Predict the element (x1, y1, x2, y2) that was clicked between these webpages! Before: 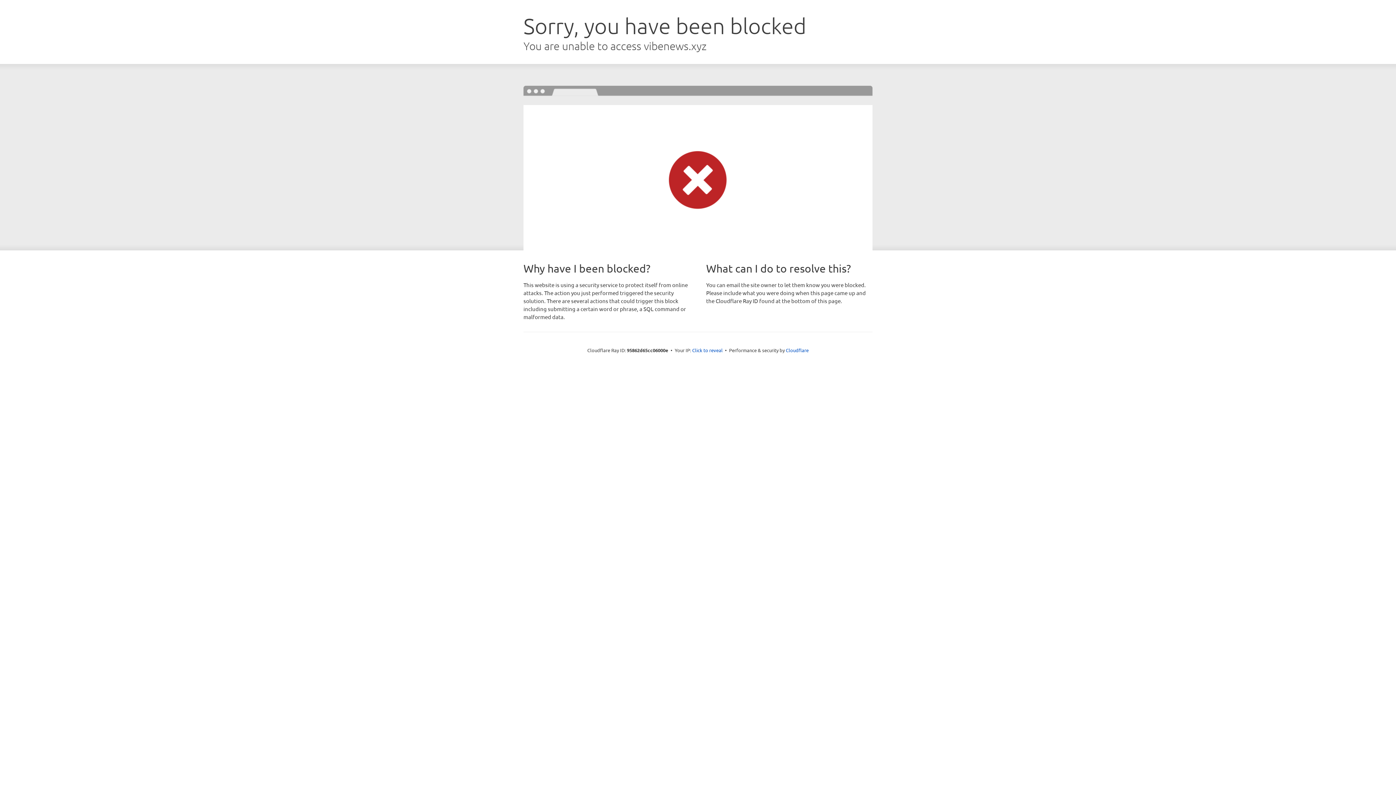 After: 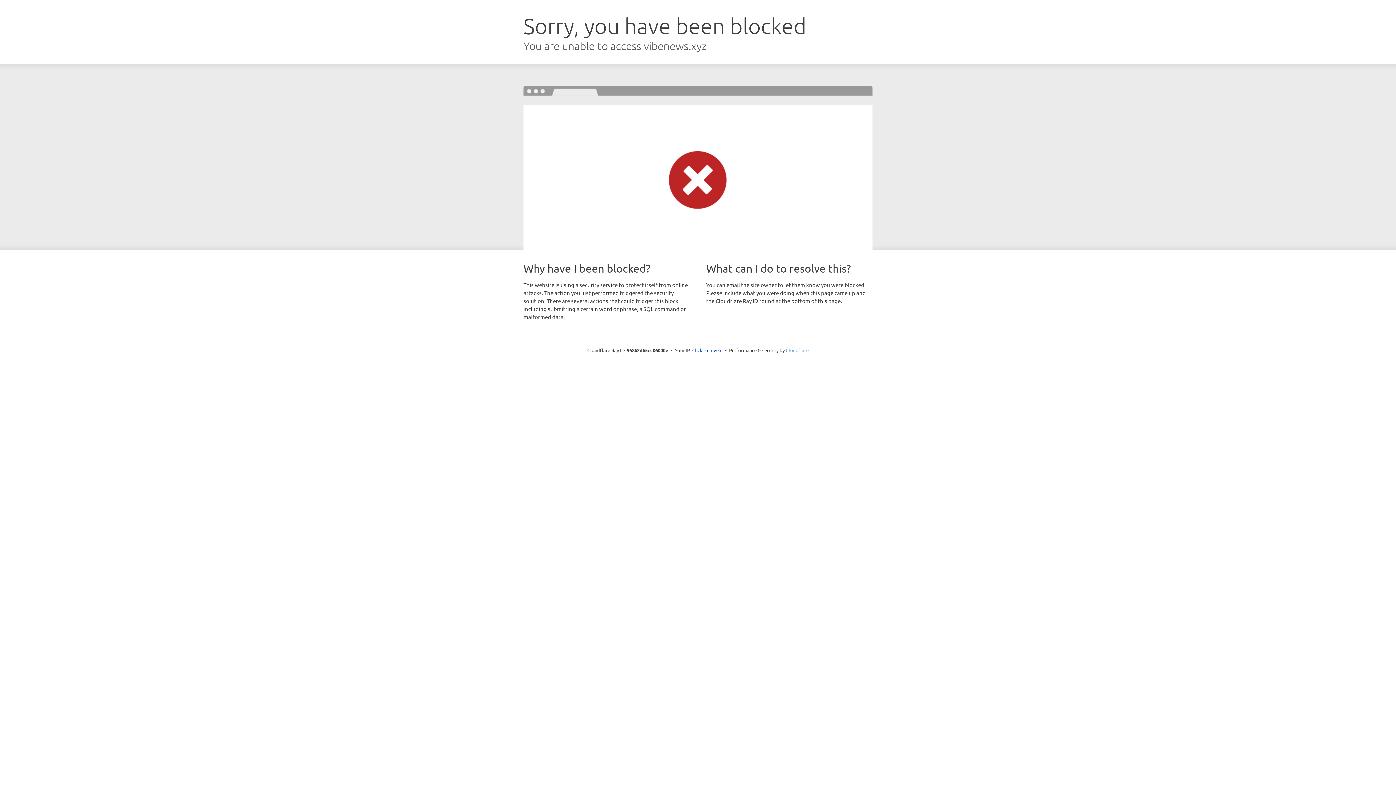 Action: label: Cloudflare bbox: (786, 347, 808, 353)